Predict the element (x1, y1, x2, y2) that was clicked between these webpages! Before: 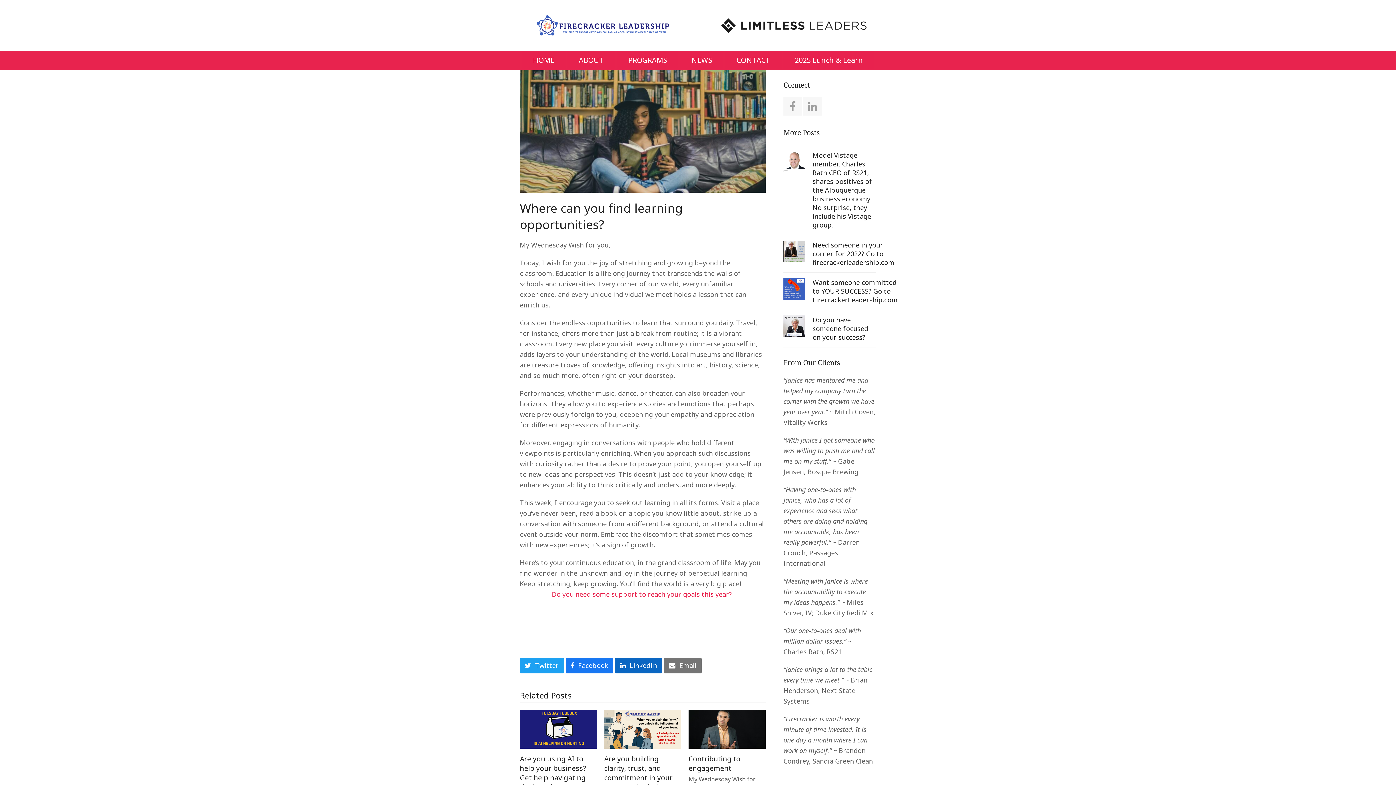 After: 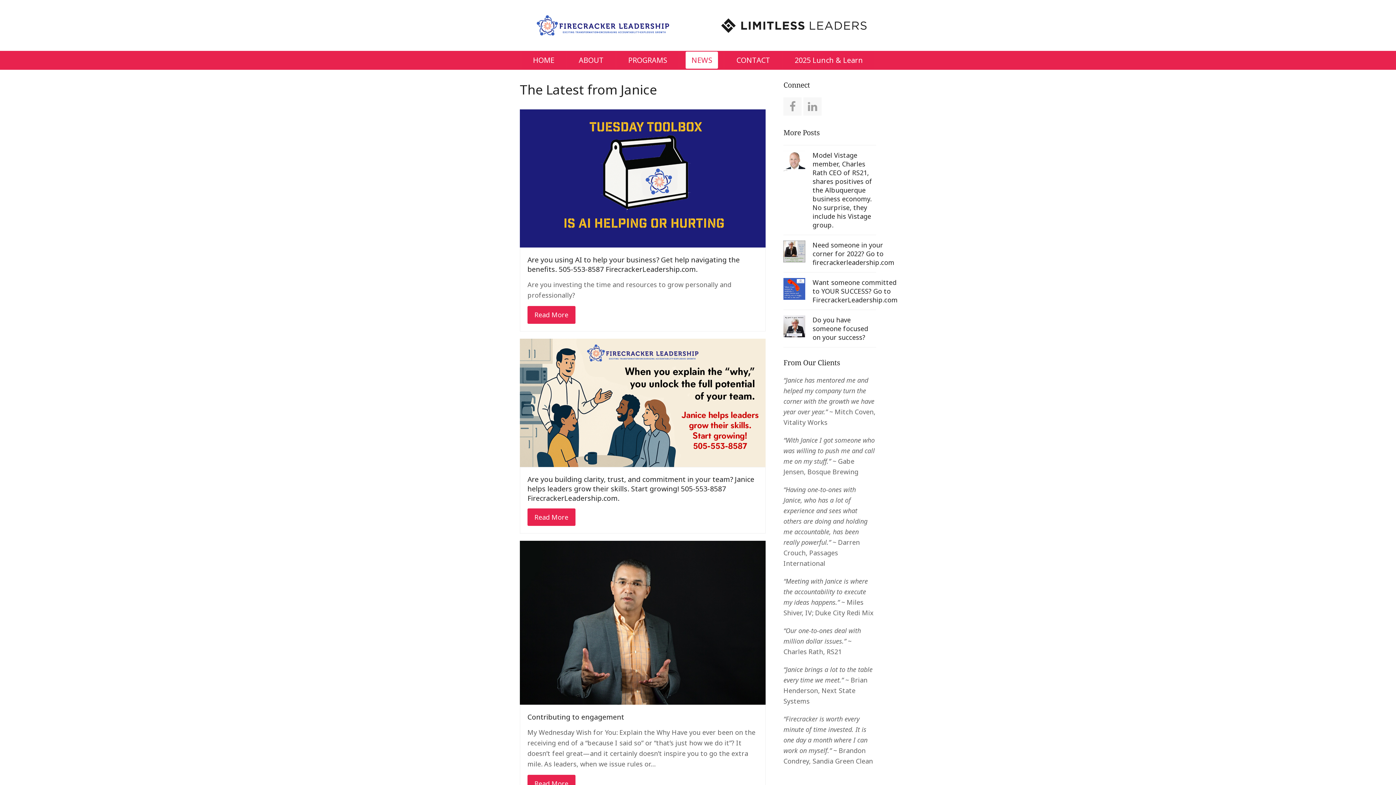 Action: label: NEWS bbox: (680, 51, 723, 69)